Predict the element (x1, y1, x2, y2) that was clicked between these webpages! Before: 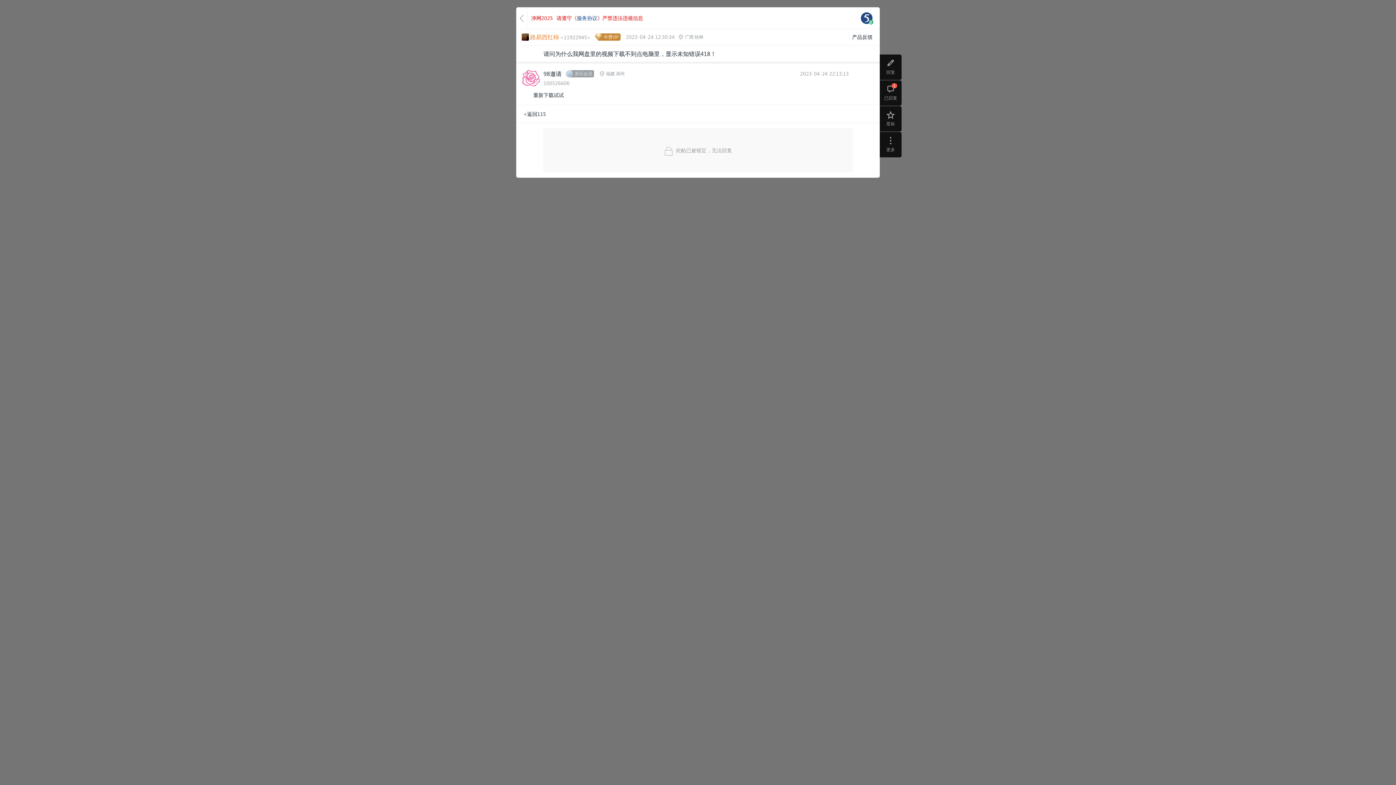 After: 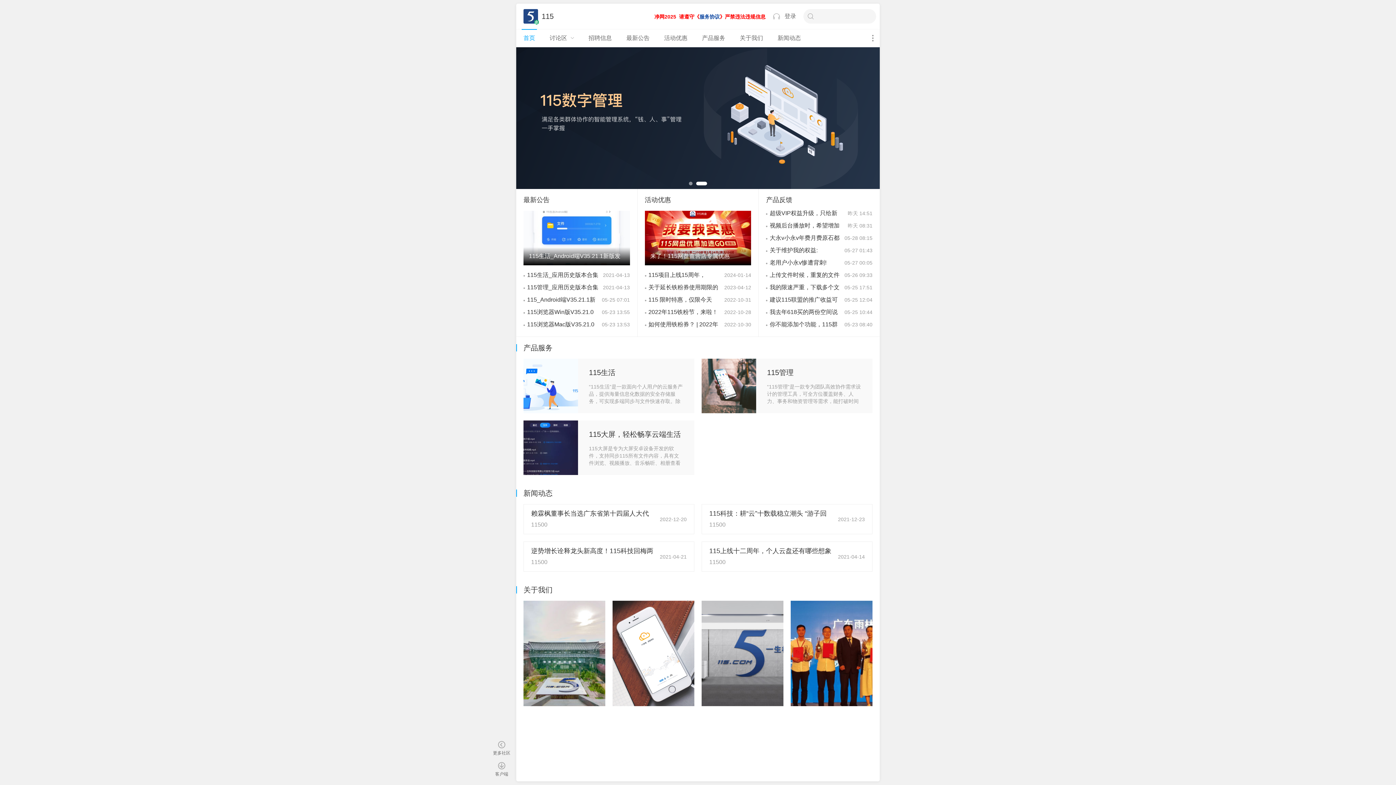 Action: bbox: (861, 12, 872, 24)